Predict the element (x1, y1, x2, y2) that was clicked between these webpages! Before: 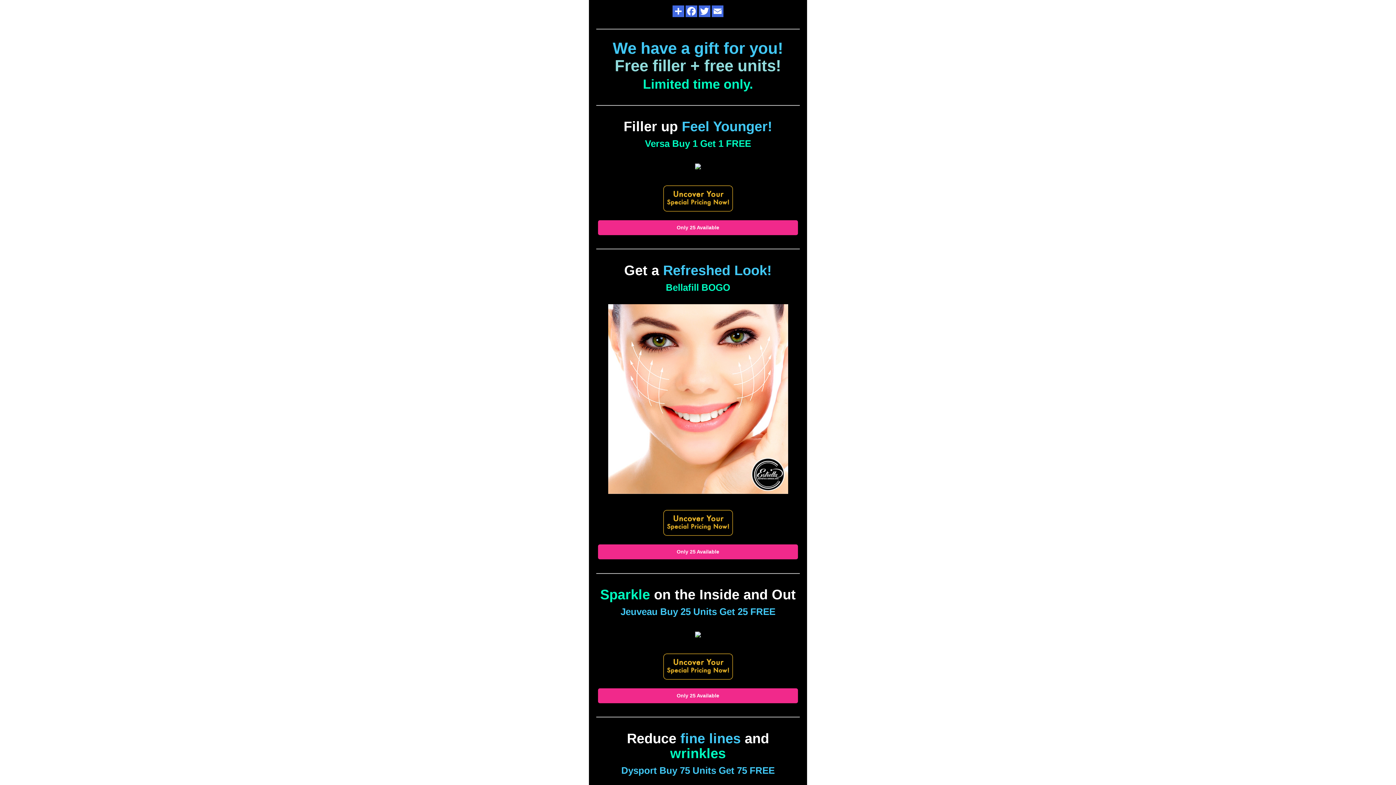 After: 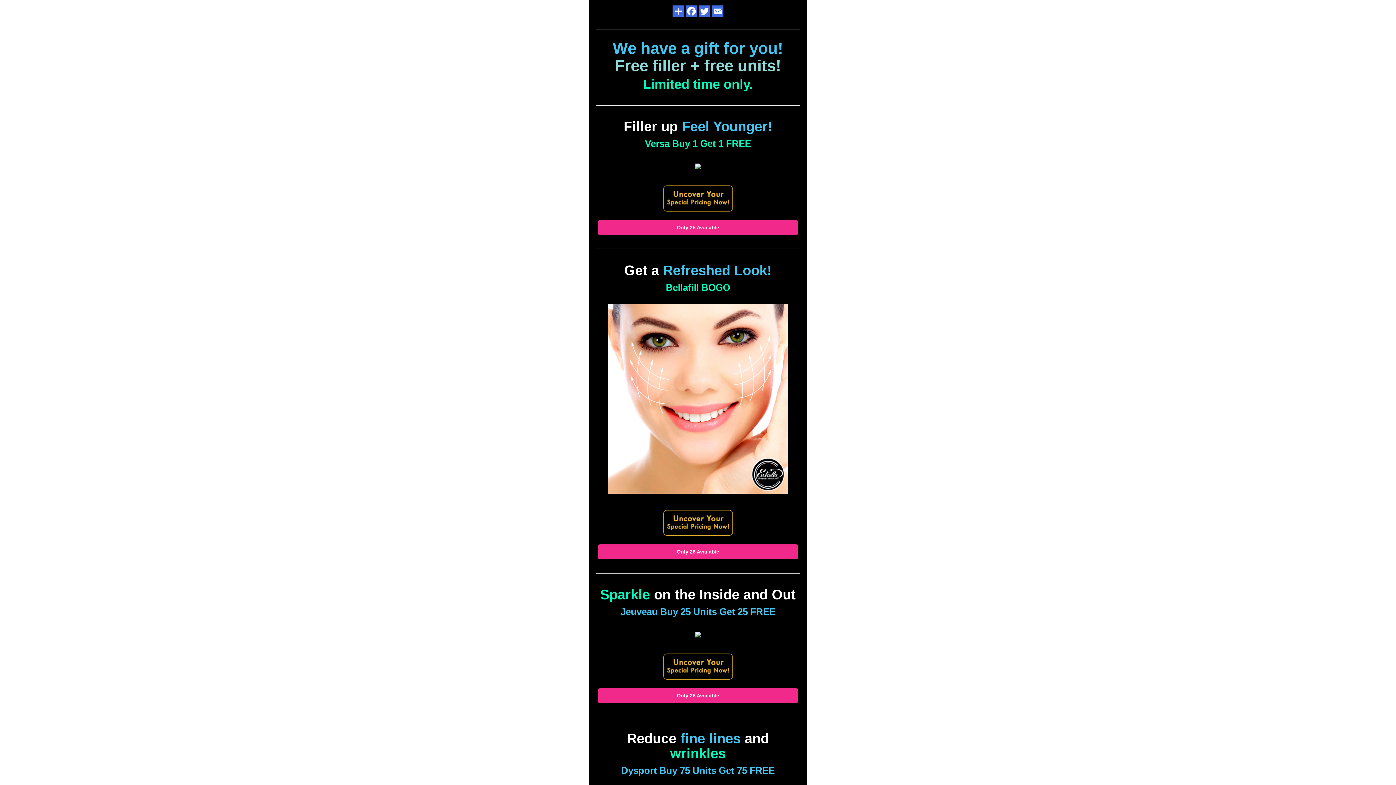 Action: bbox: (698, 12, 710, 18)